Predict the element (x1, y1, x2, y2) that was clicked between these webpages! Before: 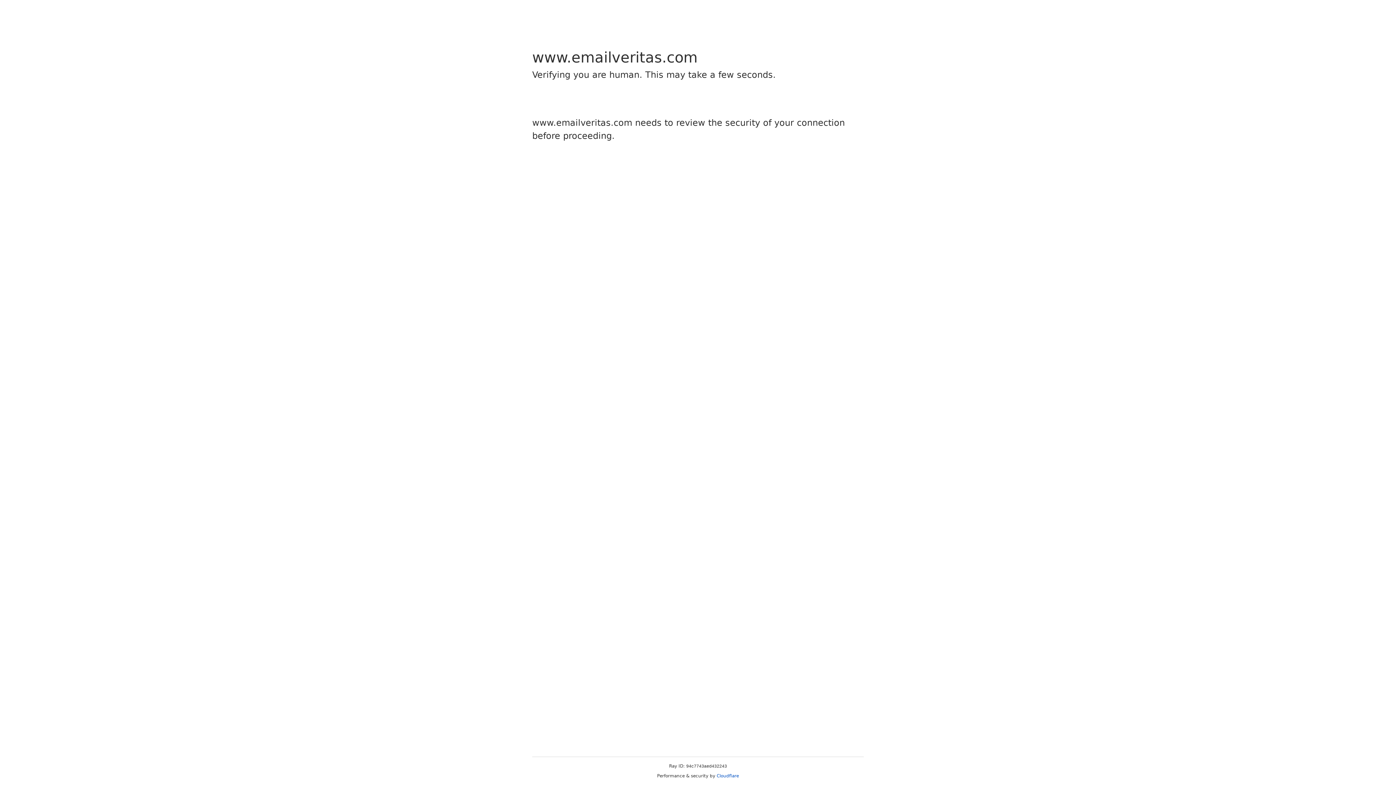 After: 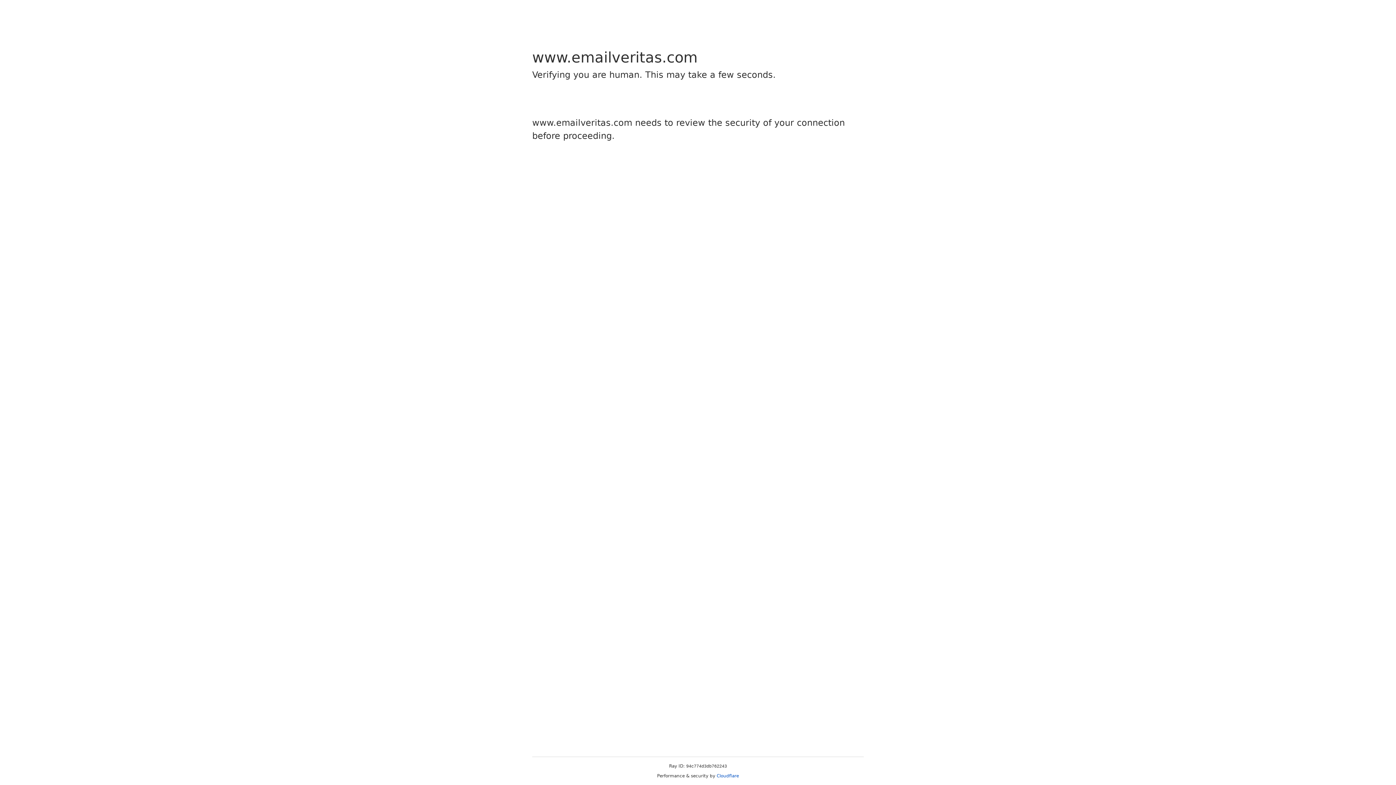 Action: label: Cloudflare bbox: (716, 773, 739, 778)